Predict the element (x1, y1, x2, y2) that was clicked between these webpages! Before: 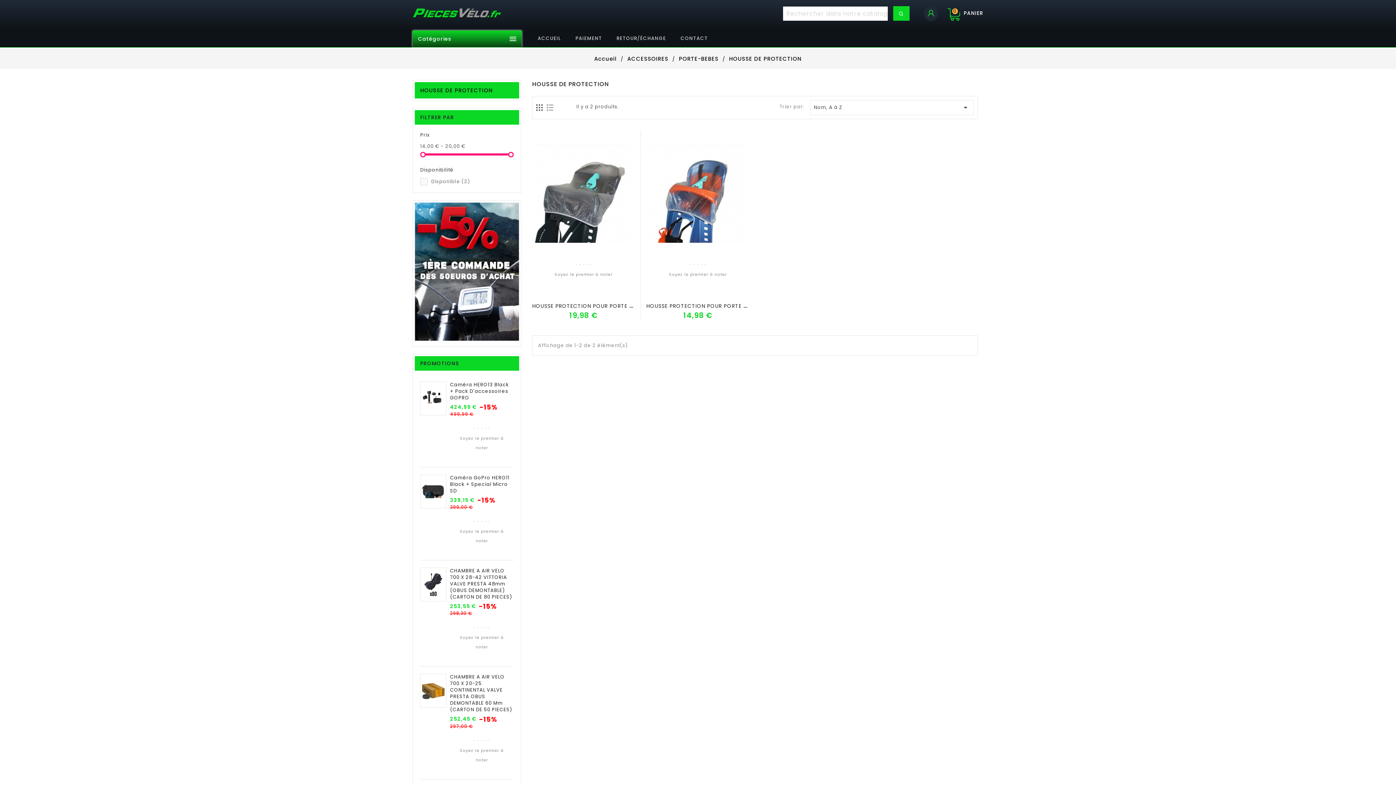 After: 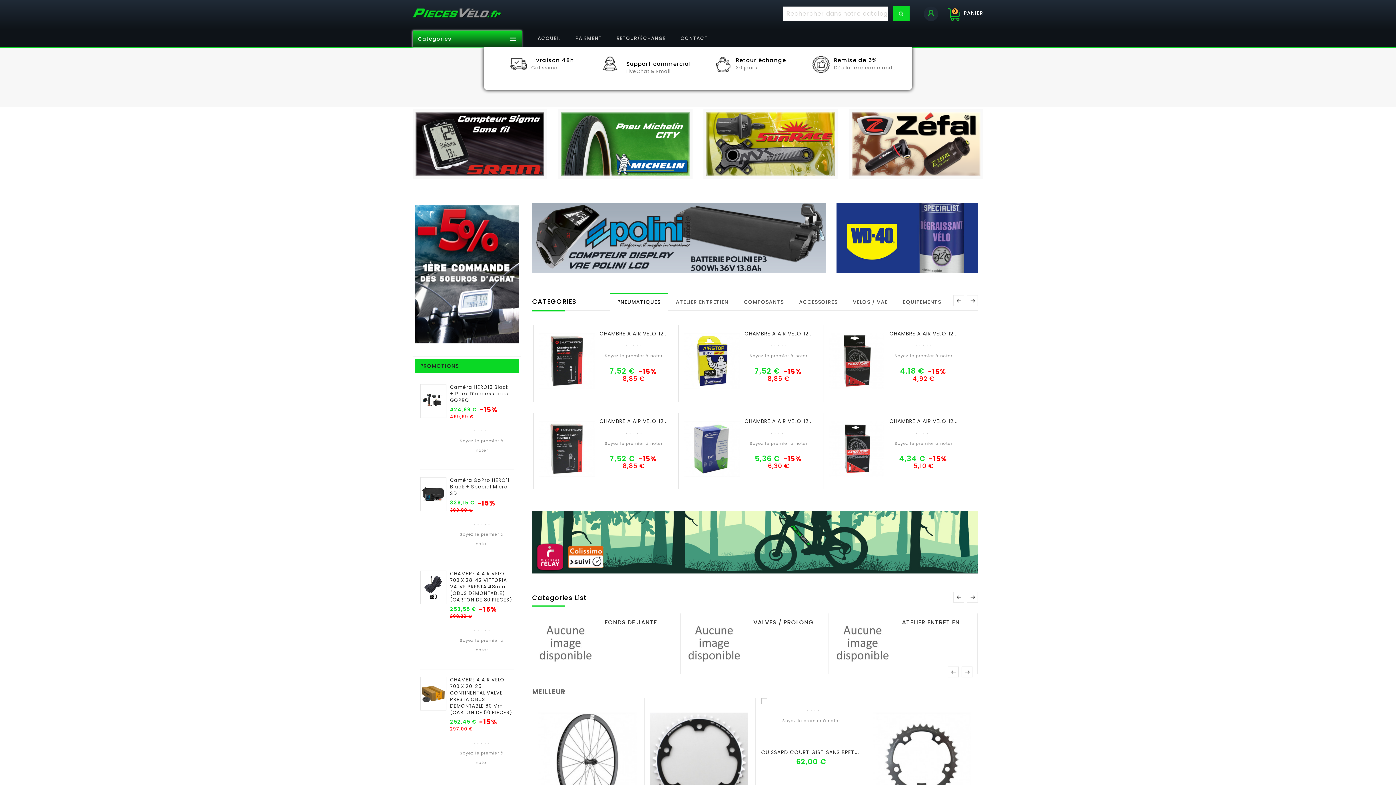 Action: label: ACCUEIL bbox: (530, 30, 568, 46)